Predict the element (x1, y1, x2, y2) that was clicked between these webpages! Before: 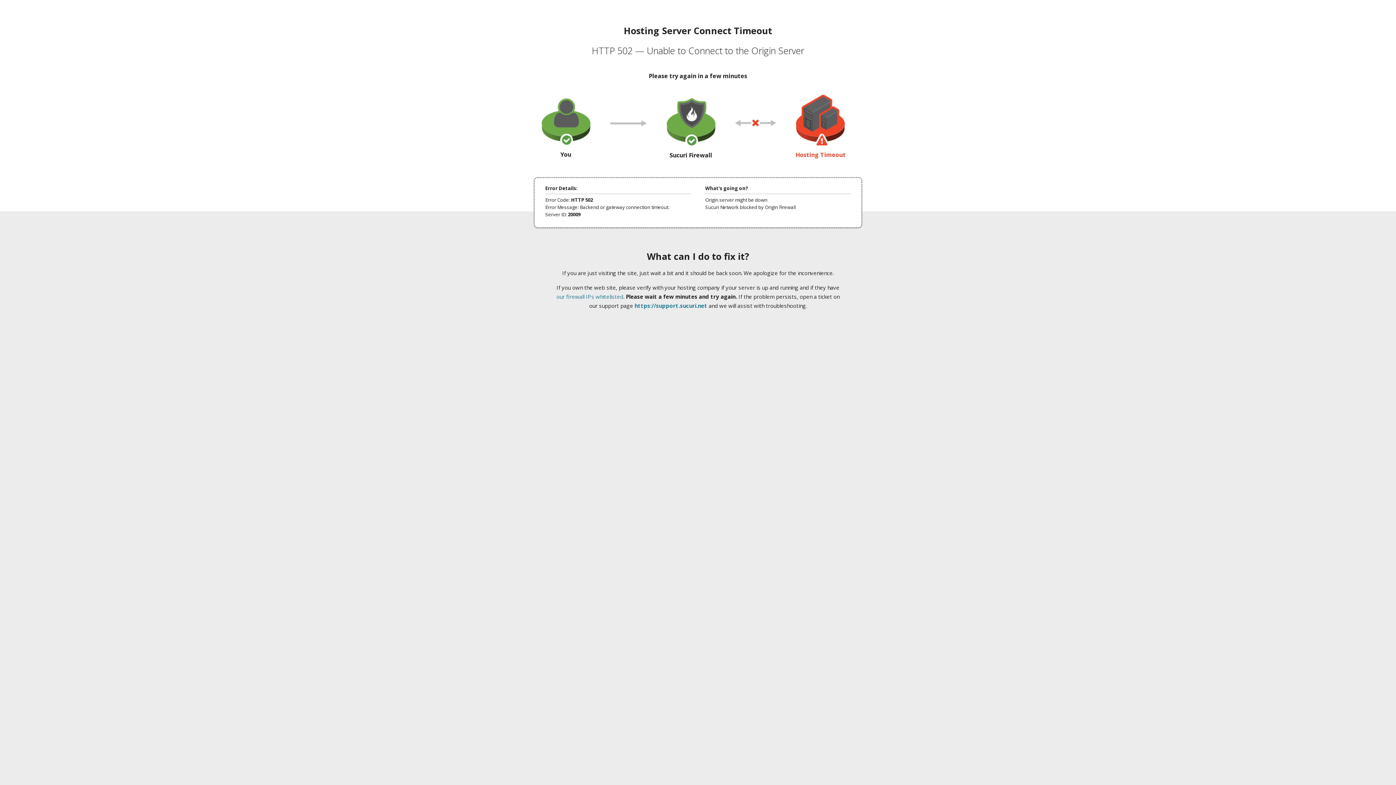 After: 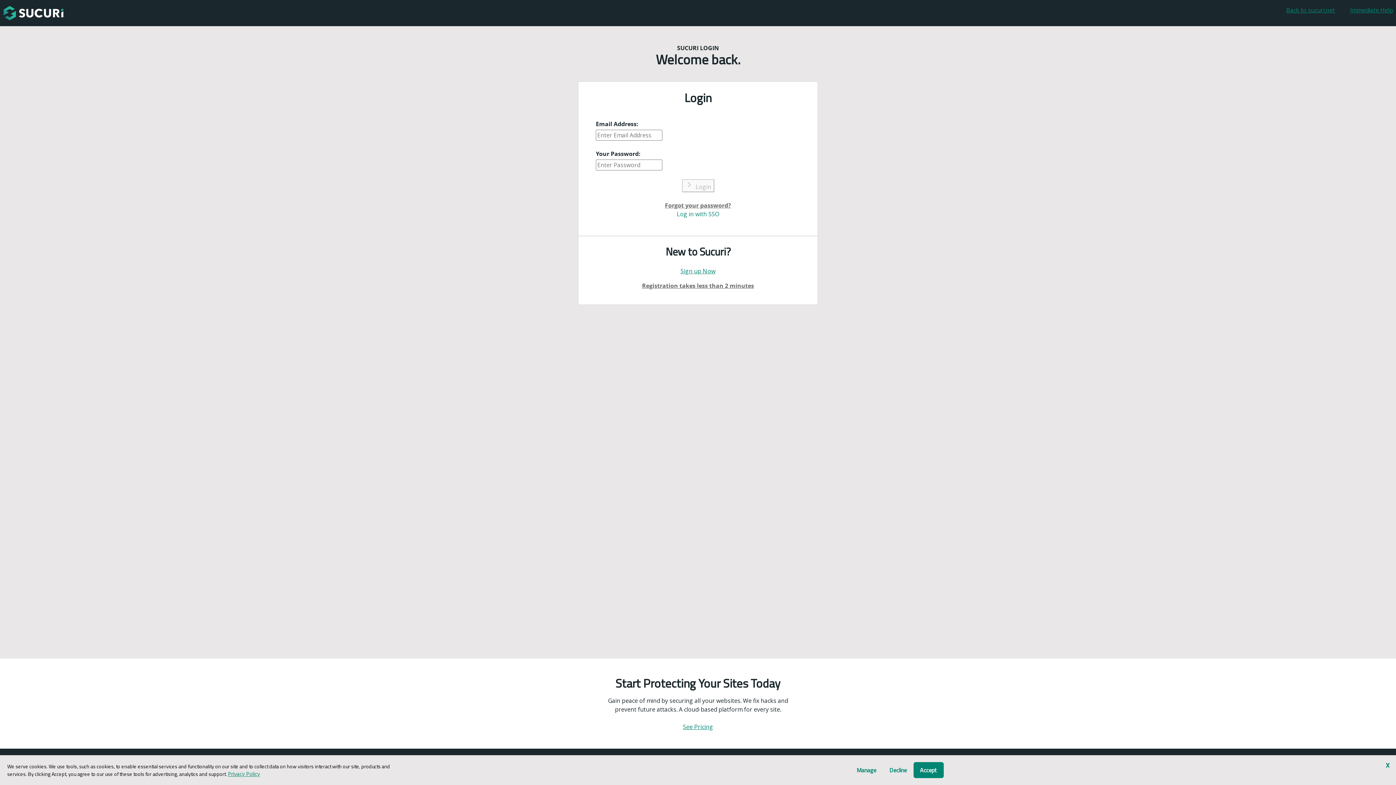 Action: label: https://support.sucuri.net bbox: (634, 302, 707, 309)